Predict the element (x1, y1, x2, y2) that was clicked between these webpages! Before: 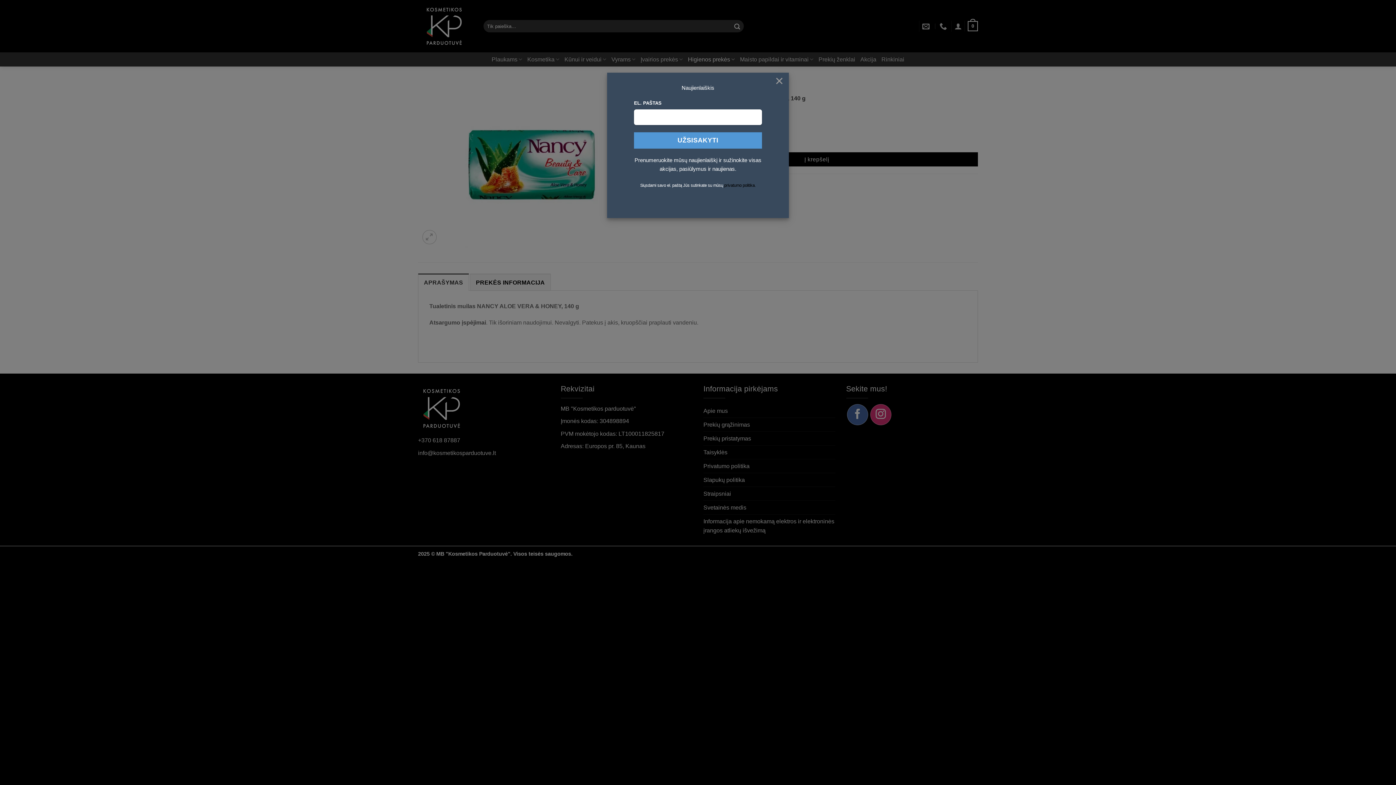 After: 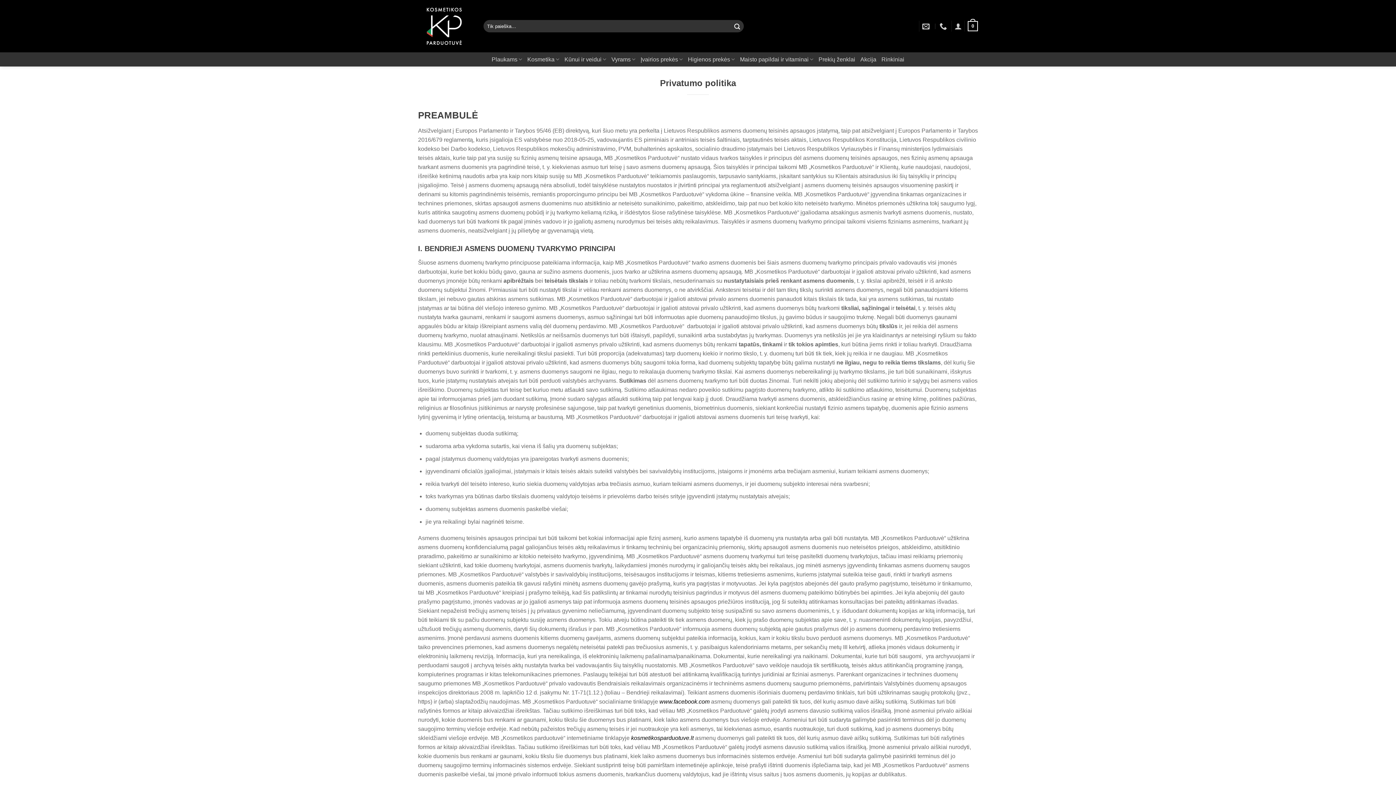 Action: bbox: (724, 183, 756, 187) label: privatumo politika.